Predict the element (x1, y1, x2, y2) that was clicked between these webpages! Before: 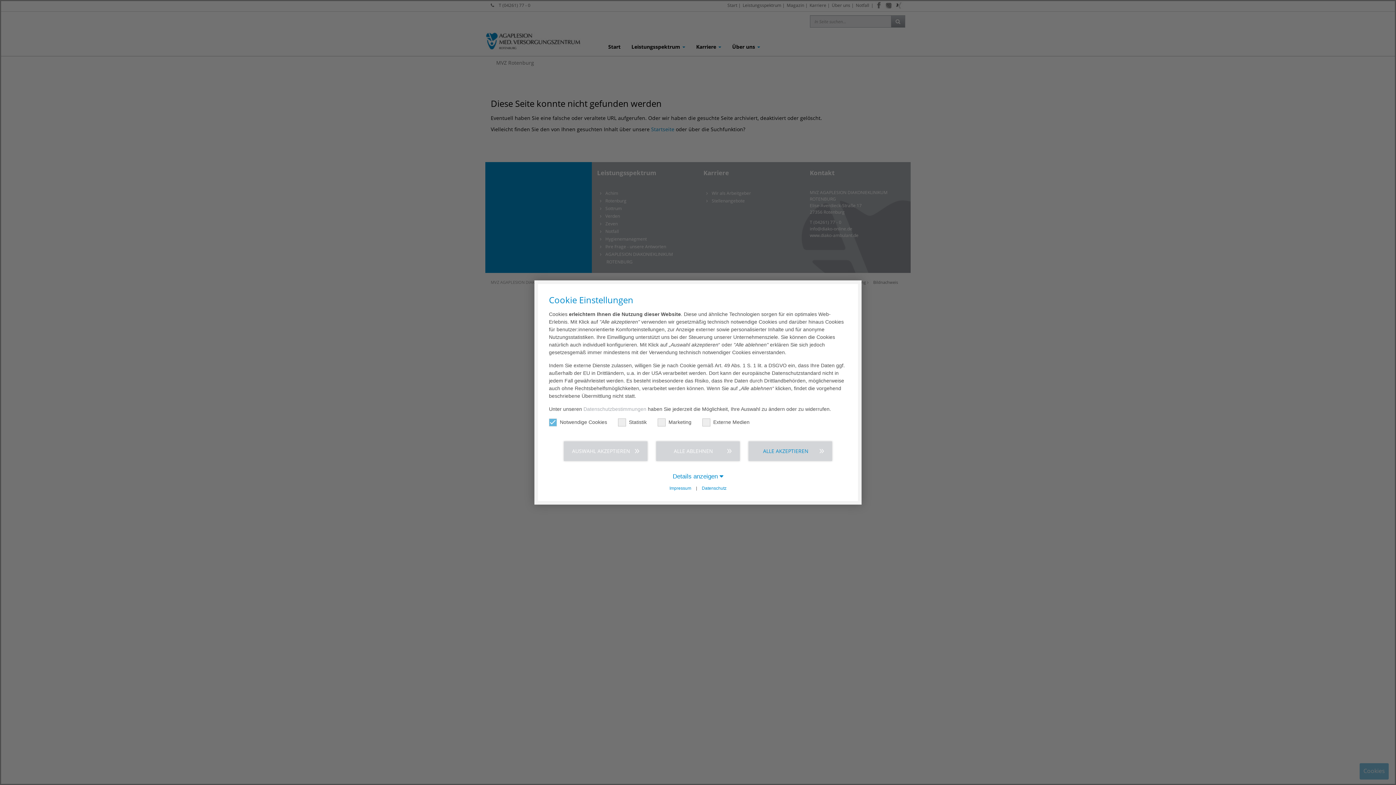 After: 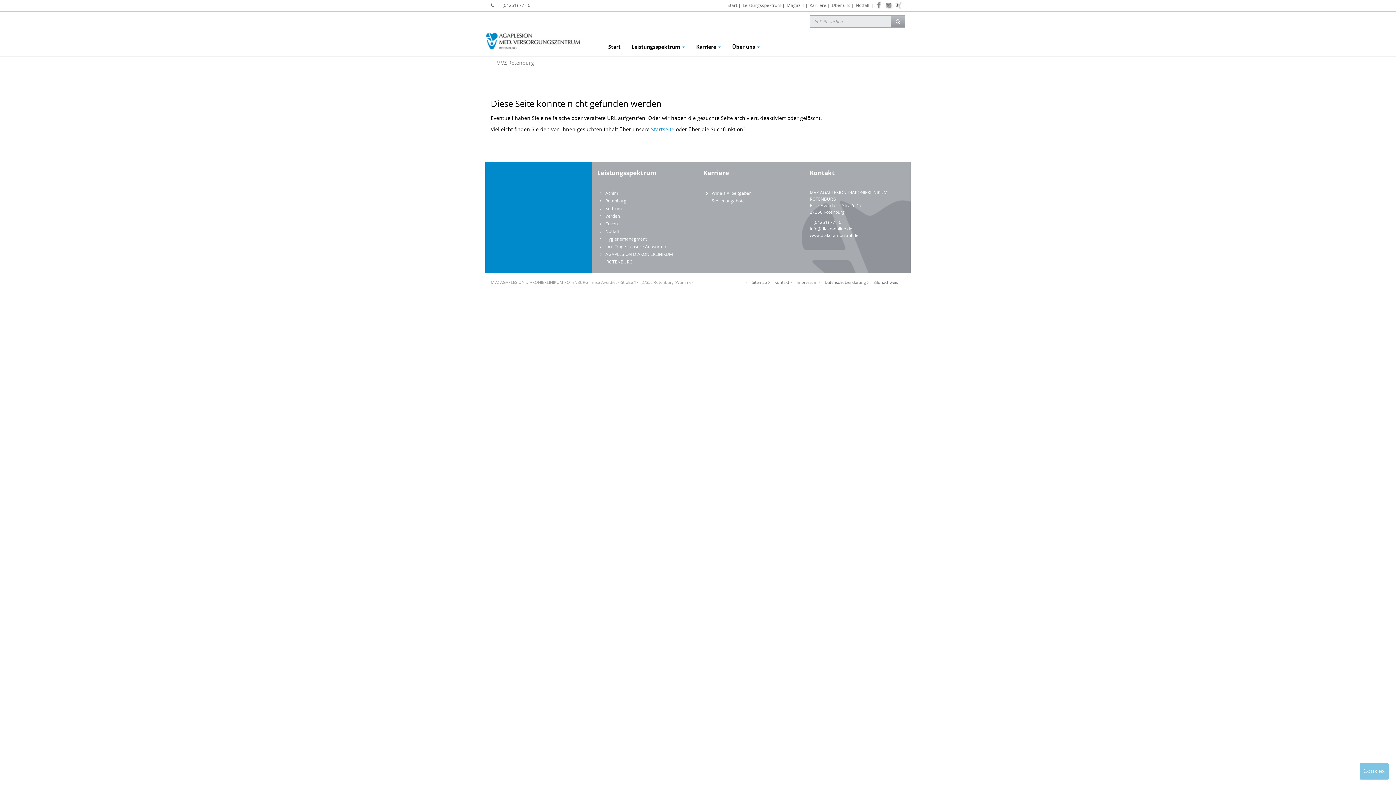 Action: label: ALLE ABLEHNEN bbox: (656, 441, 740, 461)